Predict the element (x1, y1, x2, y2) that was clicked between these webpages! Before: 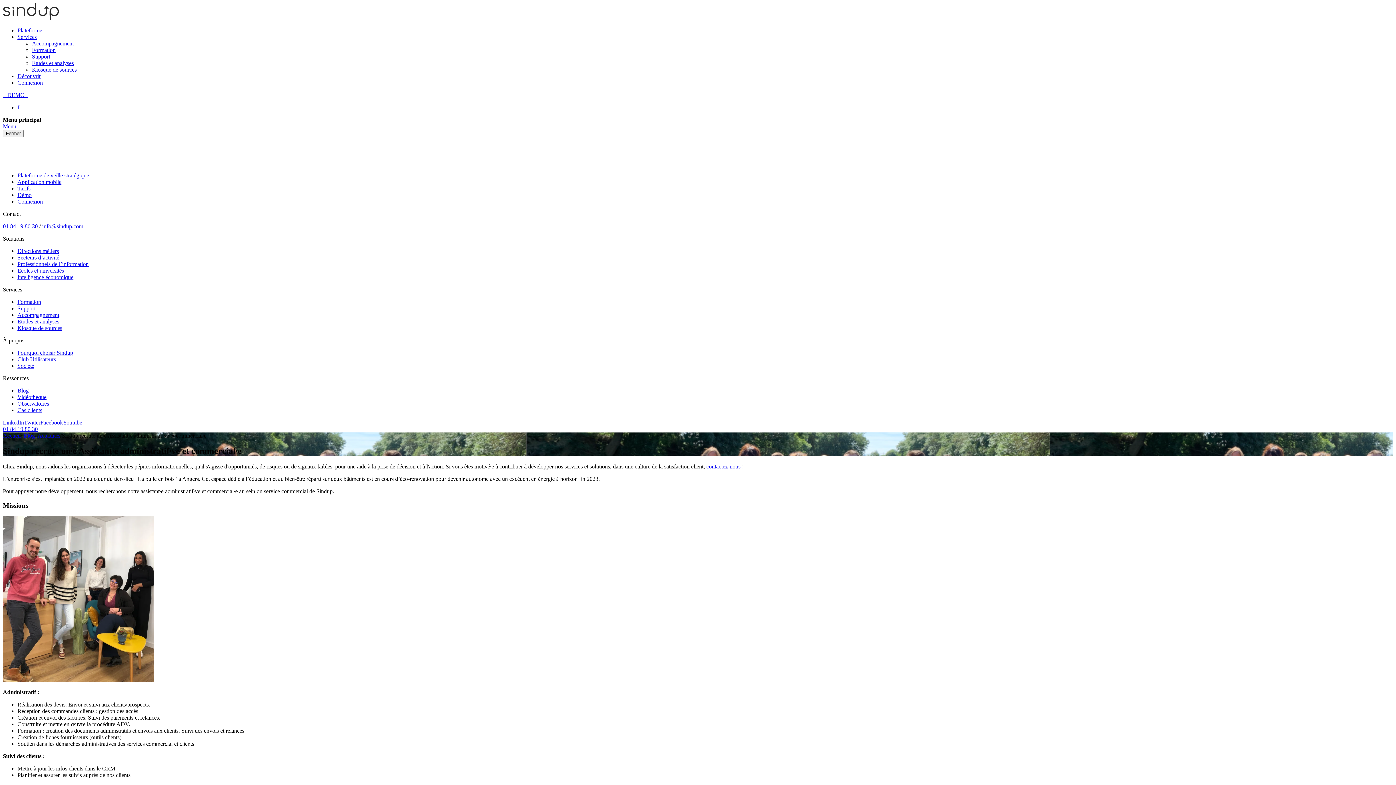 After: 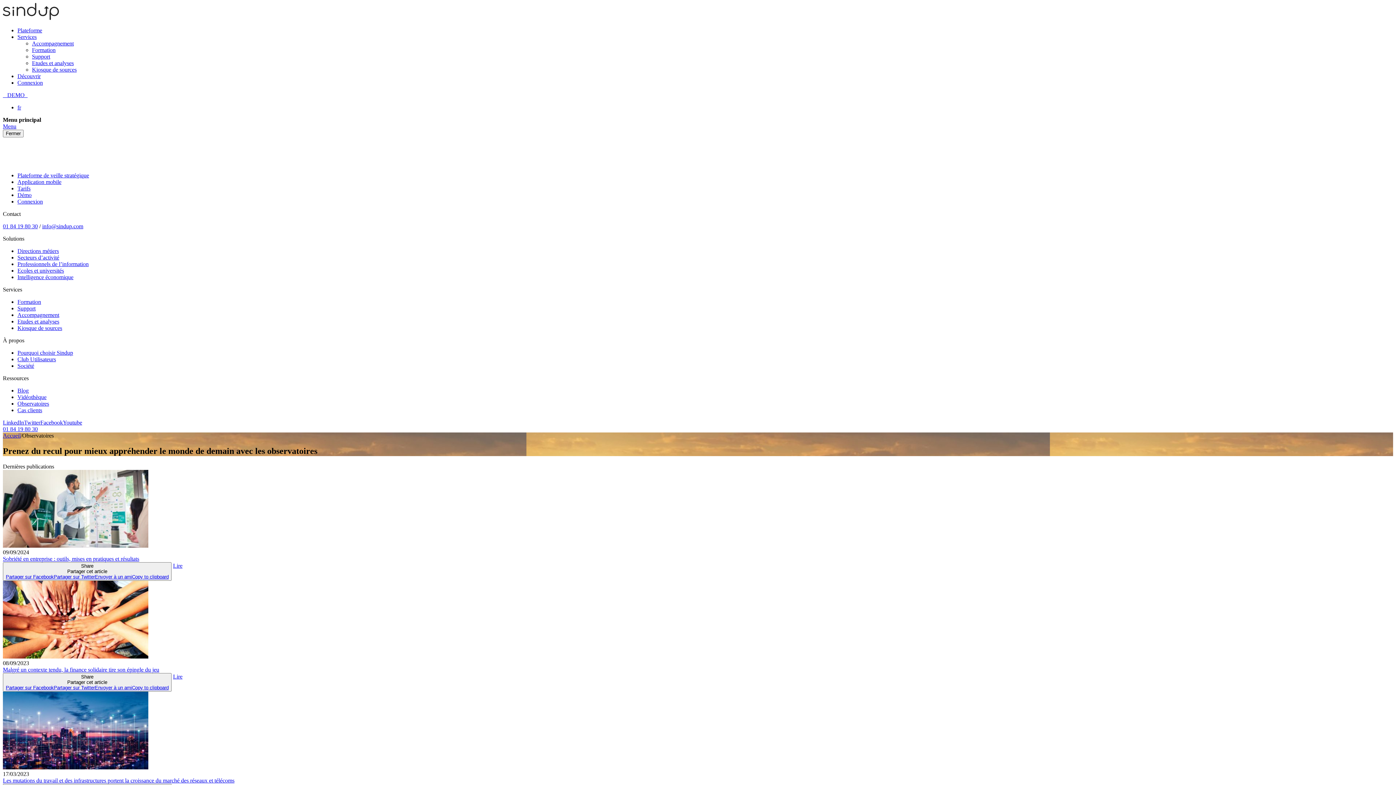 Action: bbox: (17, 400, 49, 406) label: Observatoires